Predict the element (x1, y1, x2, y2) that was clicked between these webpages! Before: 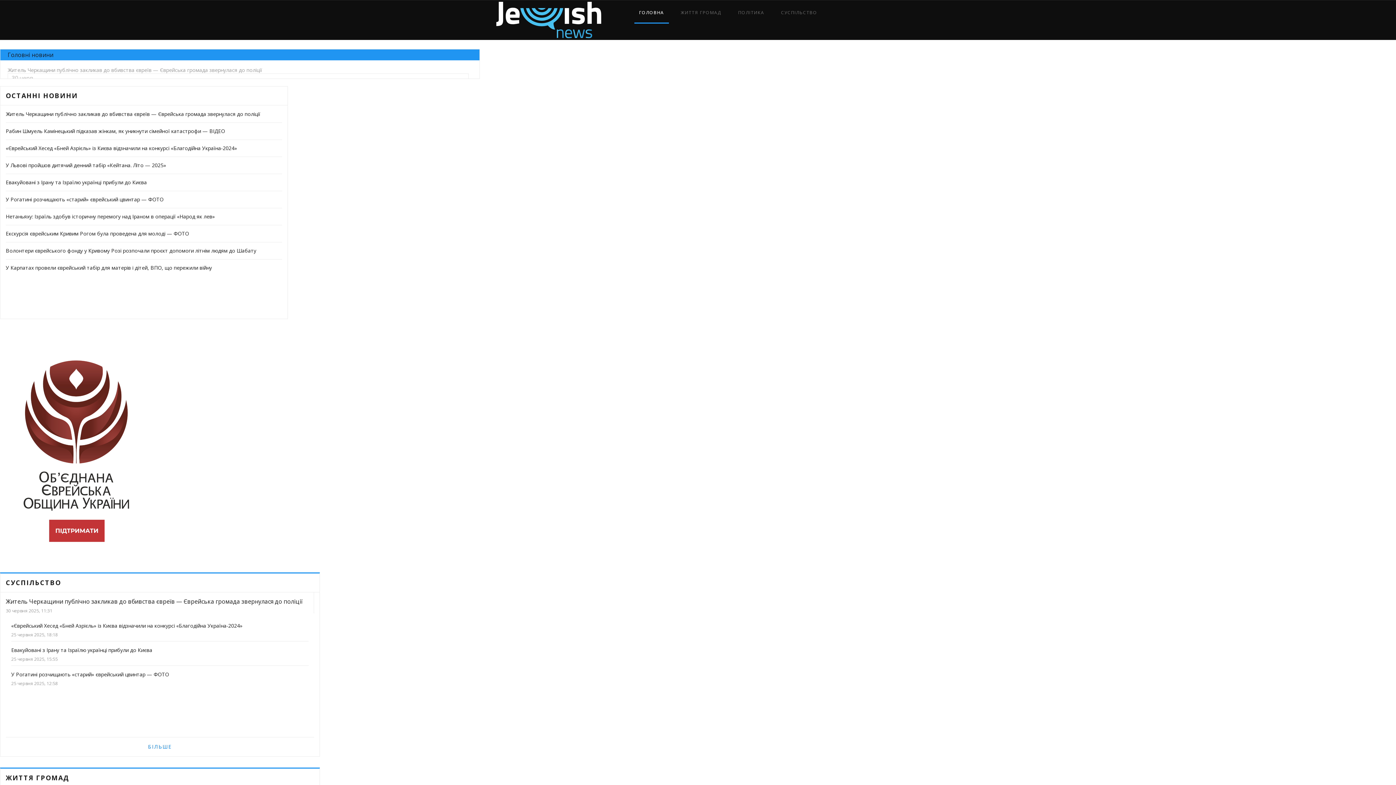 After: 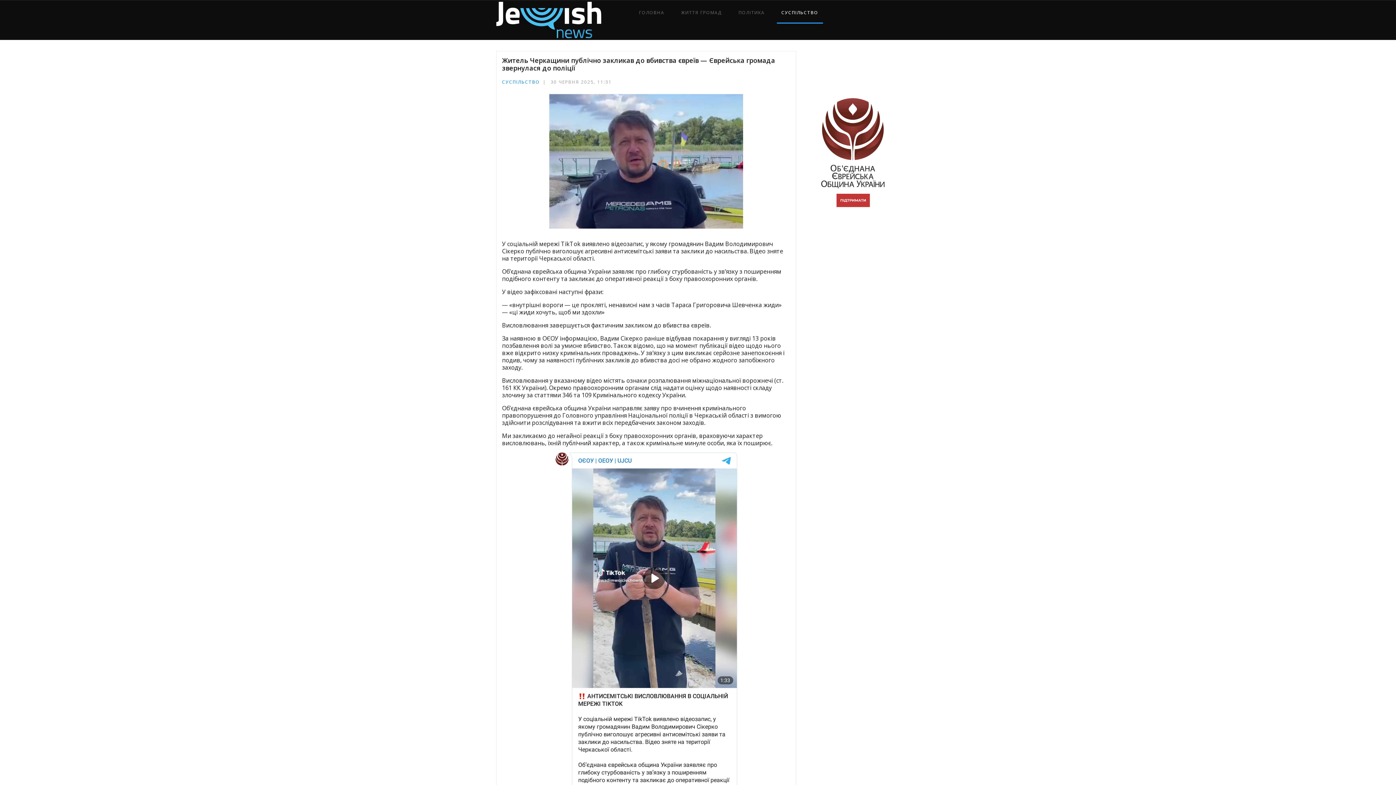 Action: label: Житель Черкащини публічно закликав до вбивства євреїв — Єврейська громада звернулася до поліції bbox: (7, 66, 262, 73)